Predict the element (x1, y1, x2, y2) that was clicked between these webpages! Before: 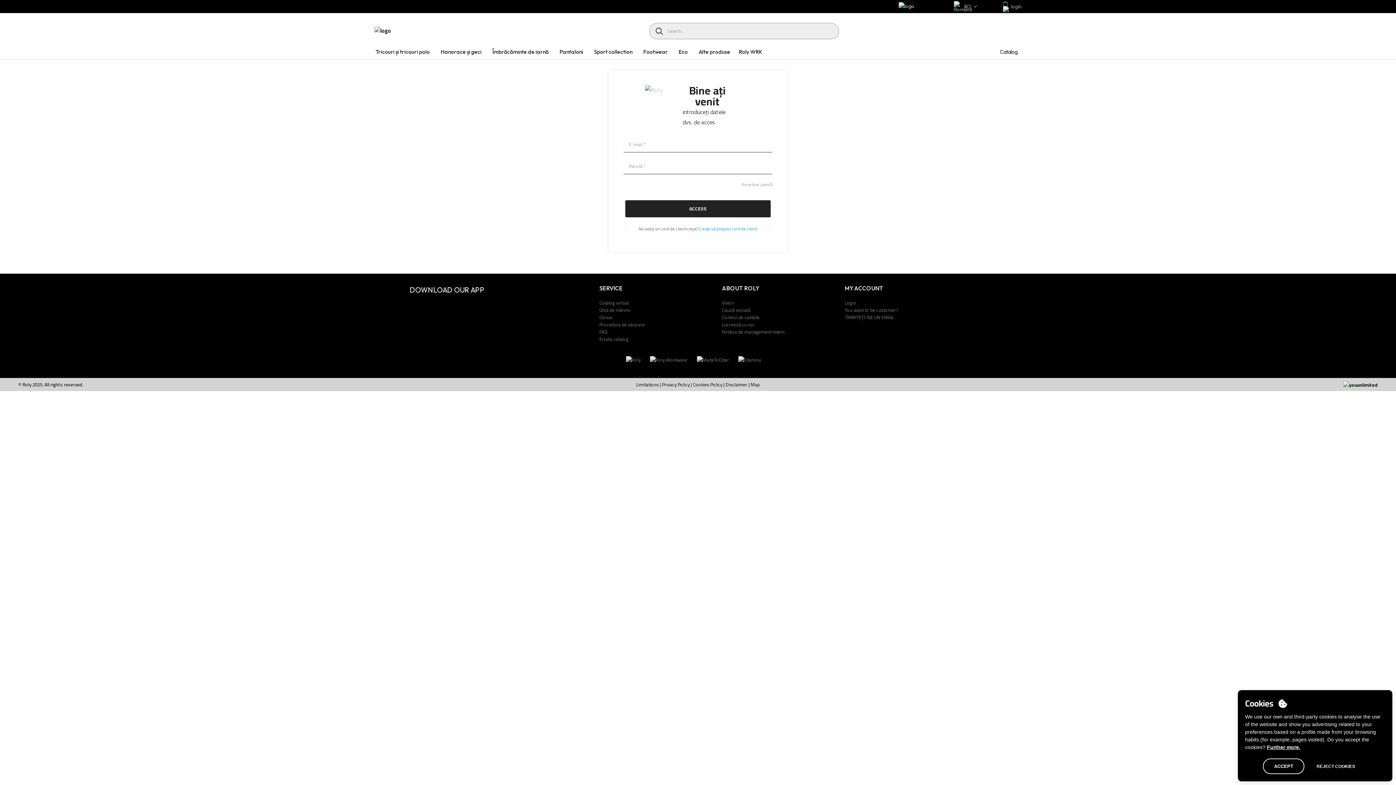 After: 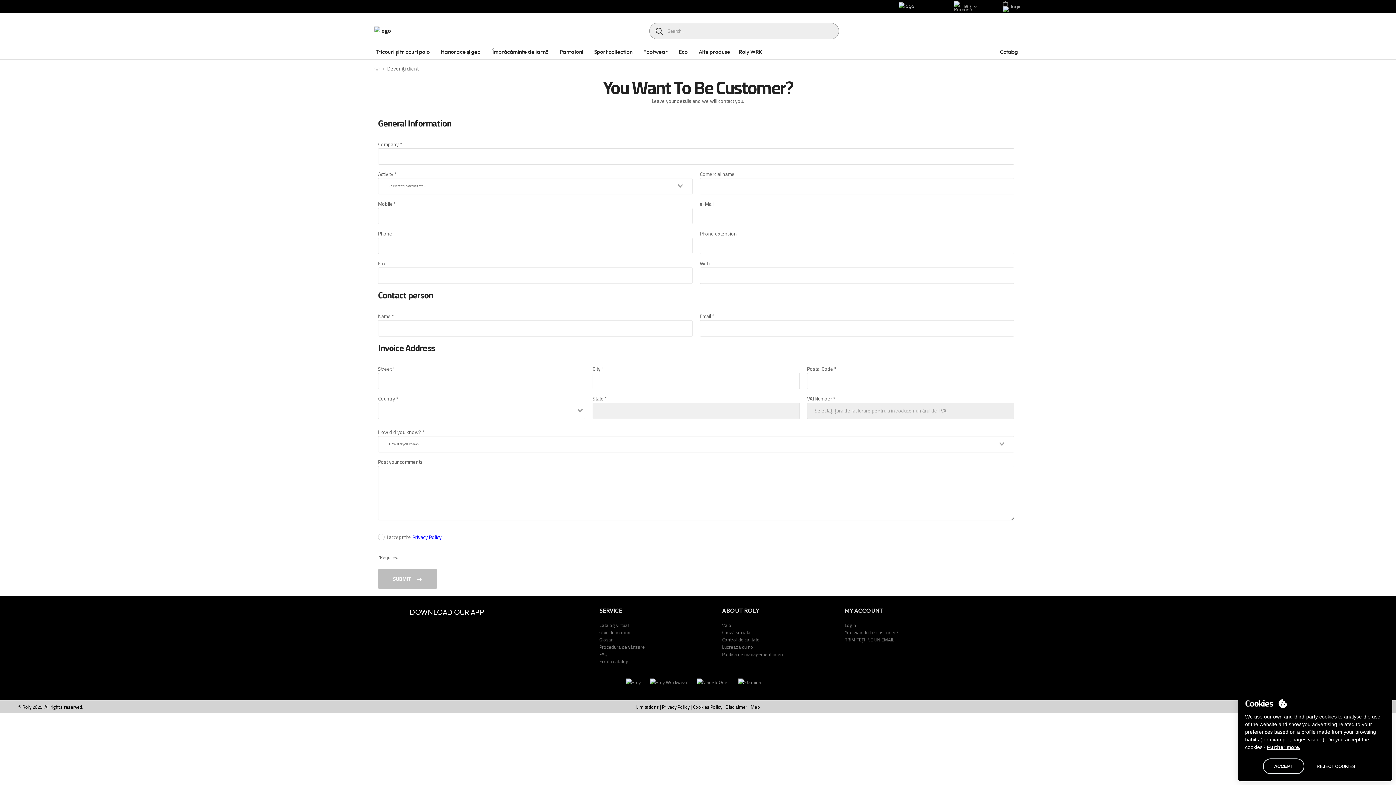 Action: bbox: (699, 225, 757, 232) label: Creați-vă propriul cont de client